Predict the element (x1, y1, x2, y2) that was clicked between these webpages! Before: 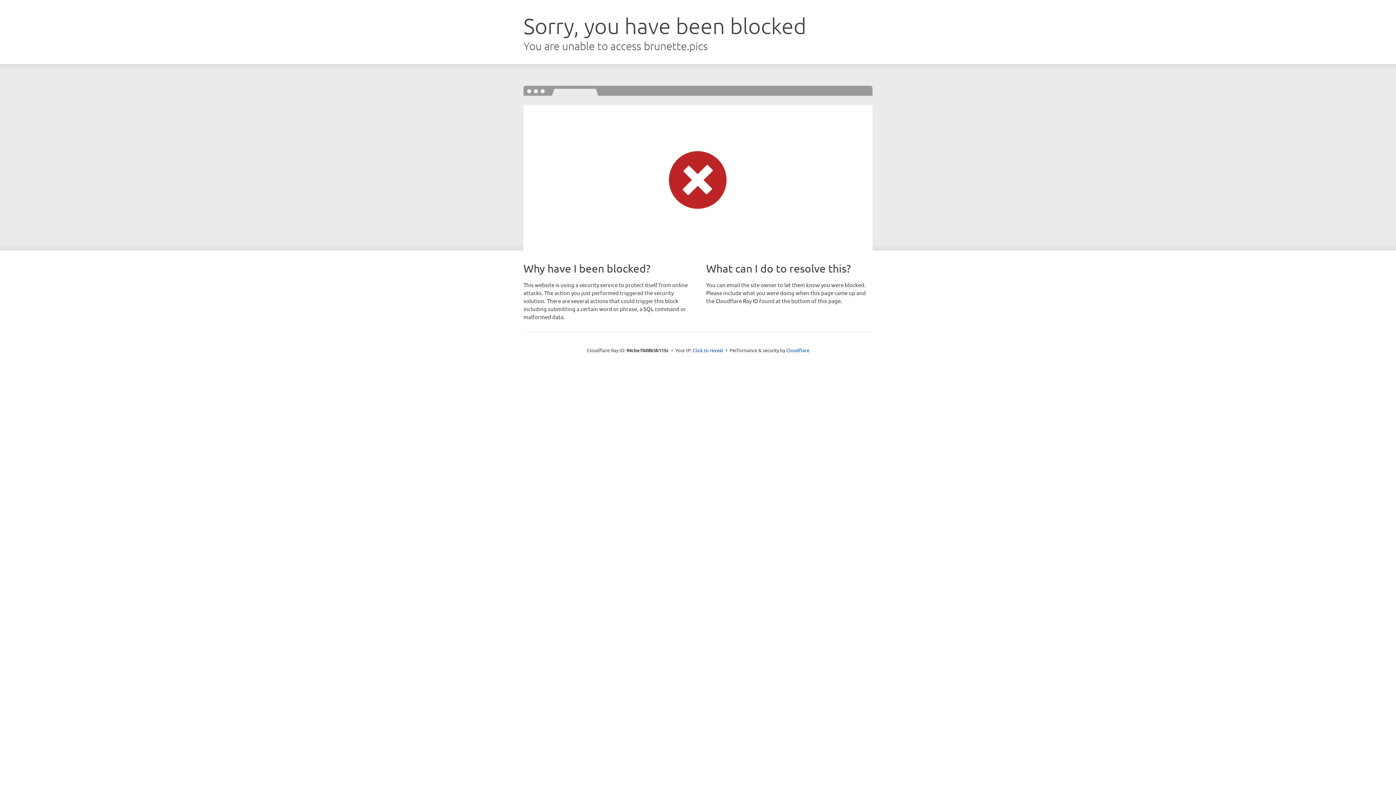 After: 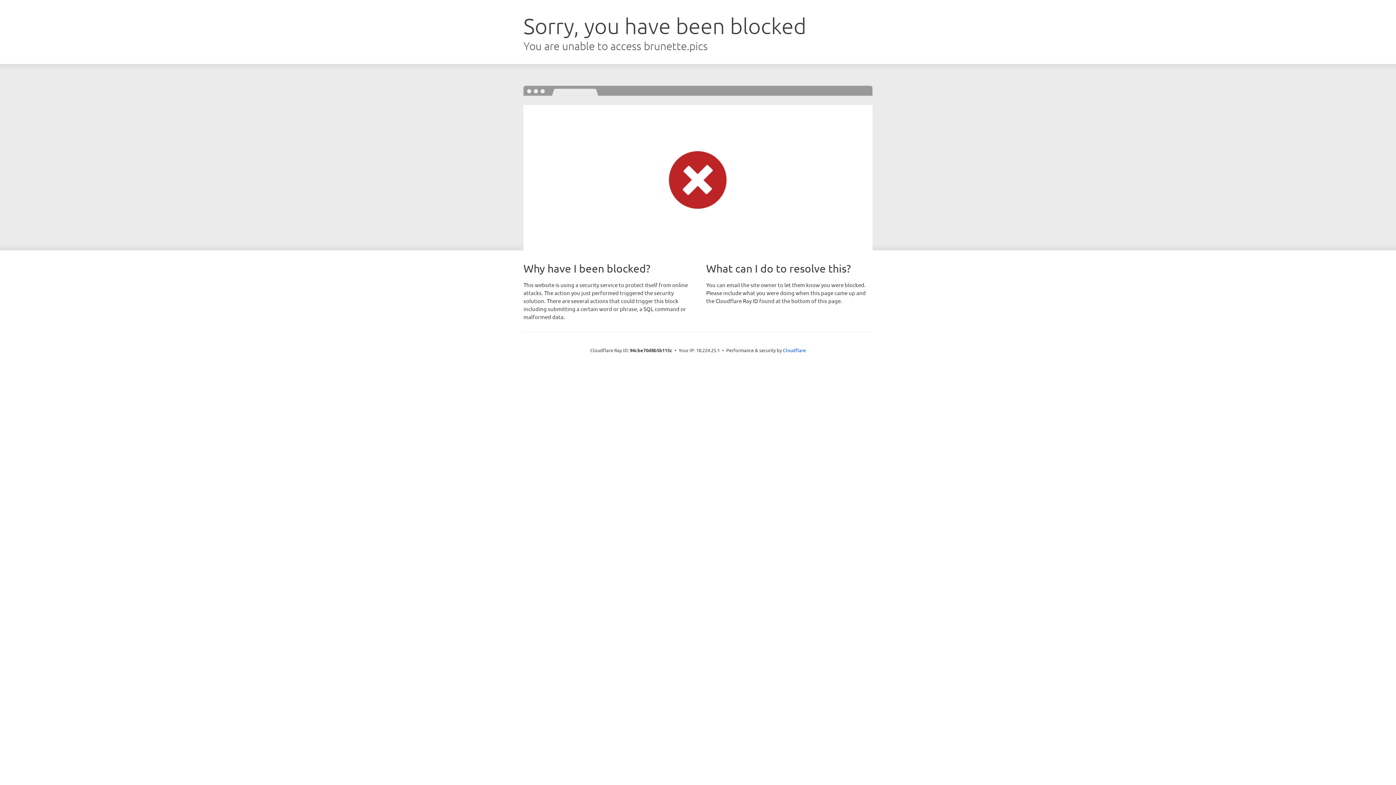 Action: bbox: (692, 346, 723, 353) label: Click to reveal